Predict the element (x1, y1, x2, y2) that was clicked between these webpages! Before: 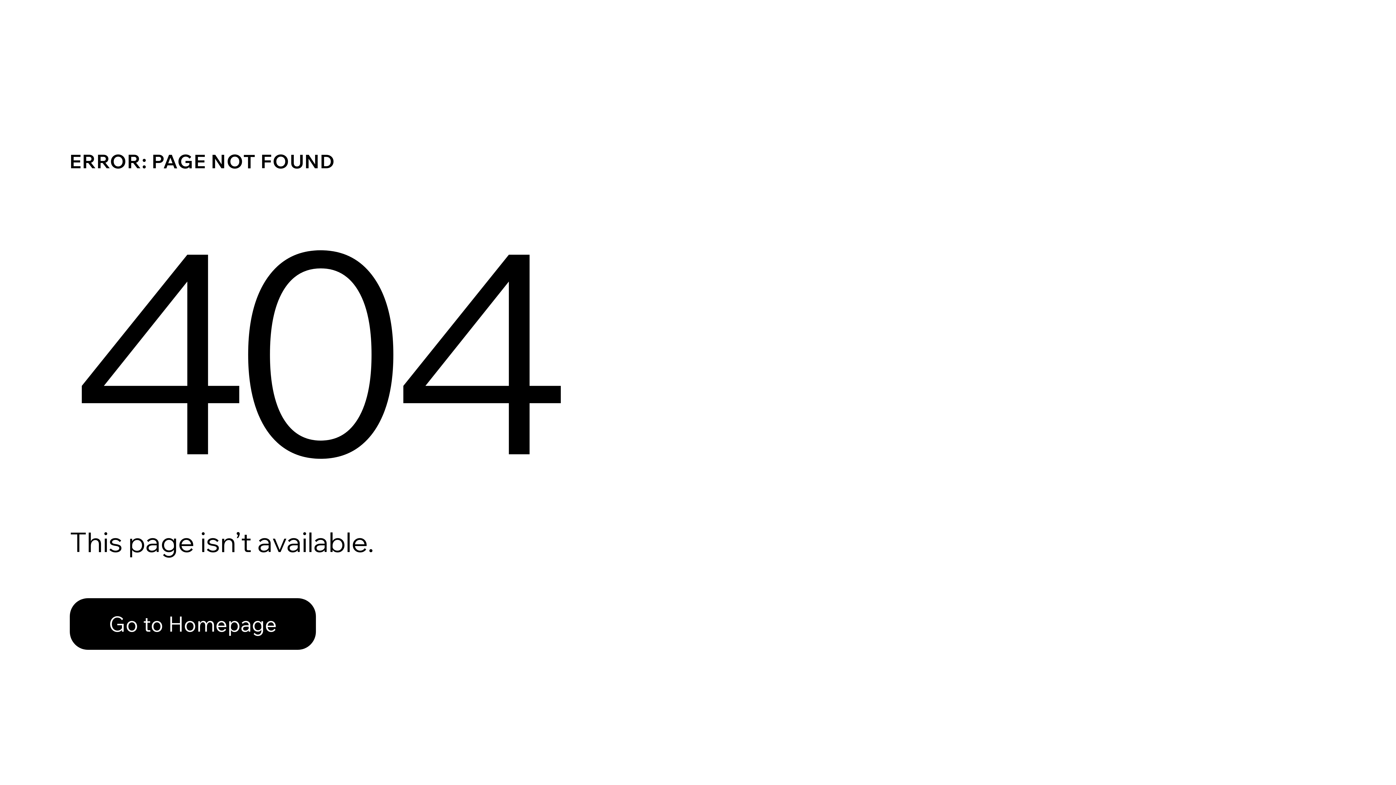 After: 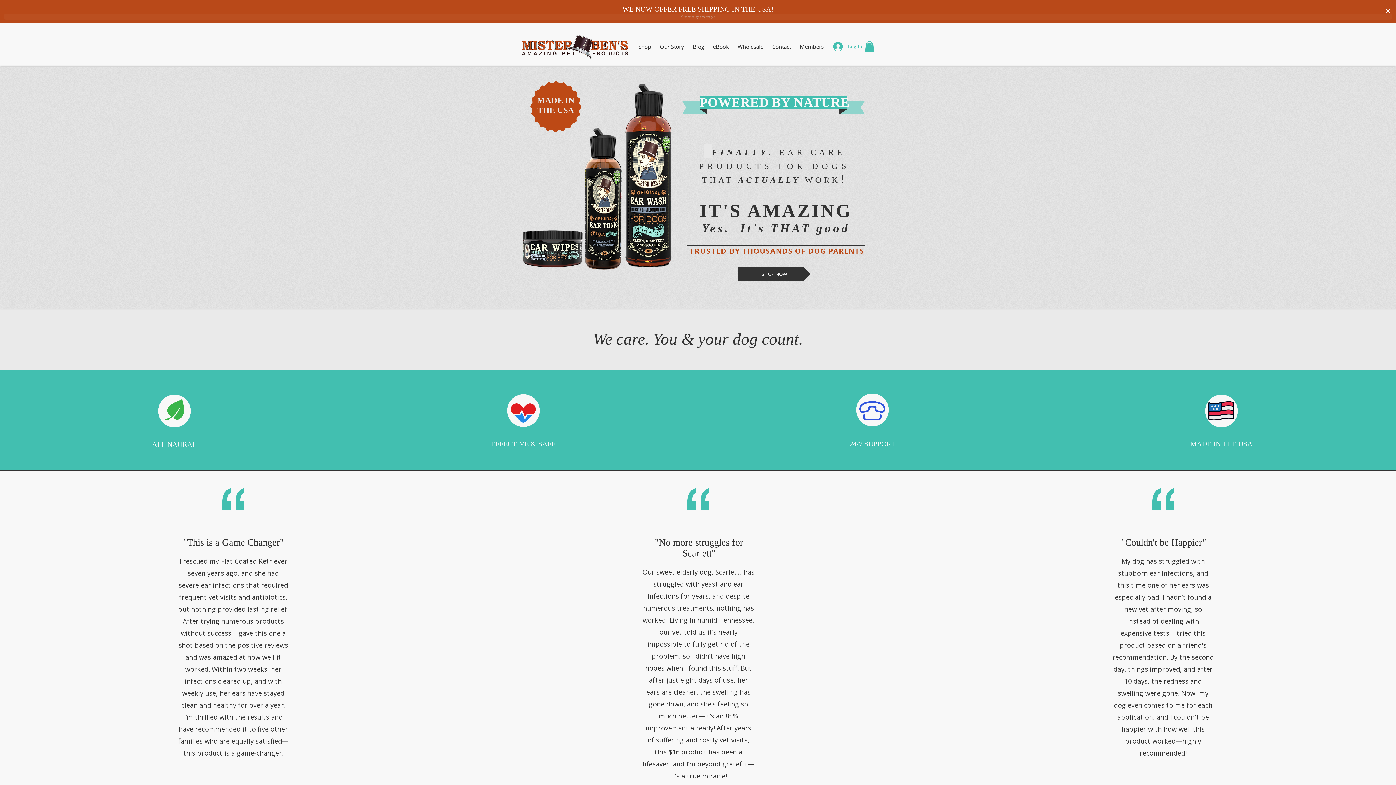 Action: label: Go to Homepage bbox: (69, 582, 768, 659)